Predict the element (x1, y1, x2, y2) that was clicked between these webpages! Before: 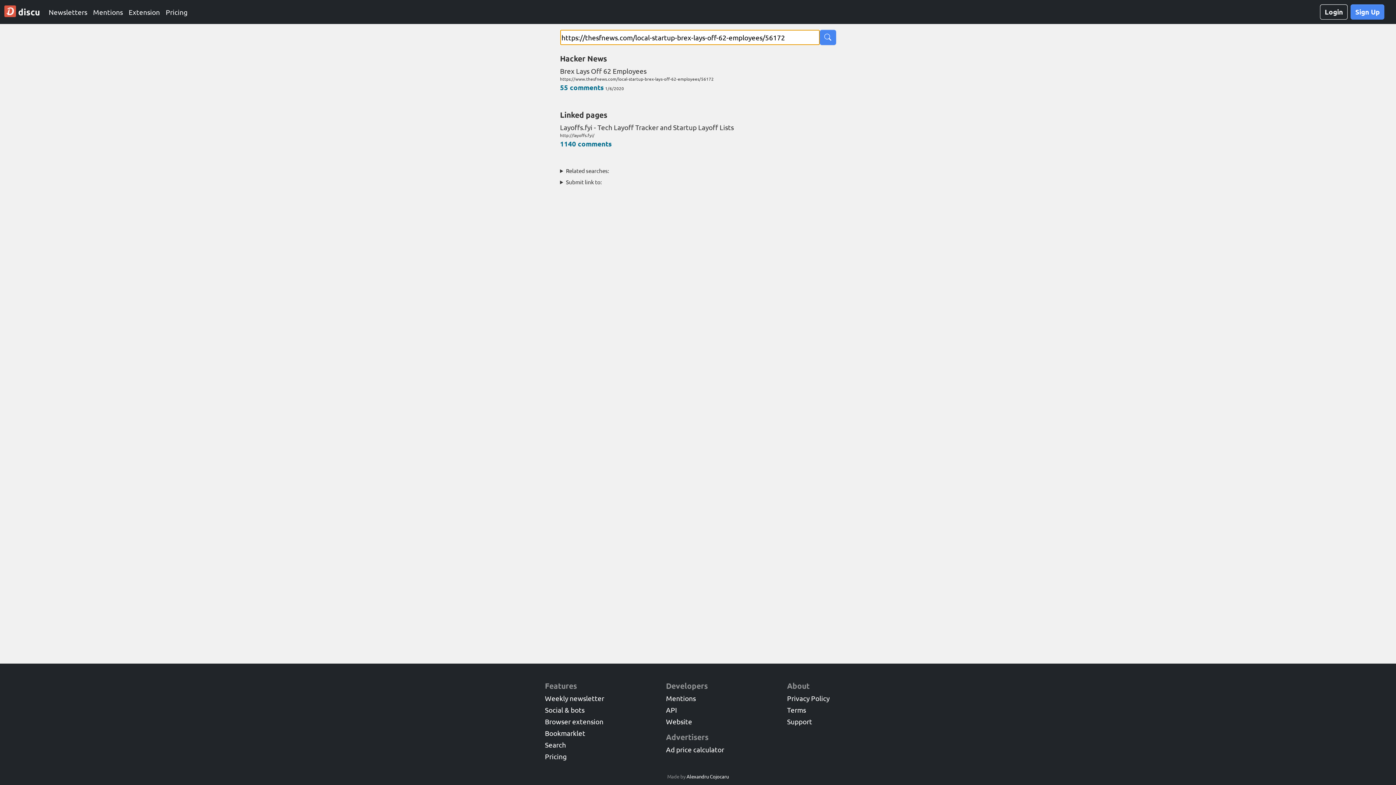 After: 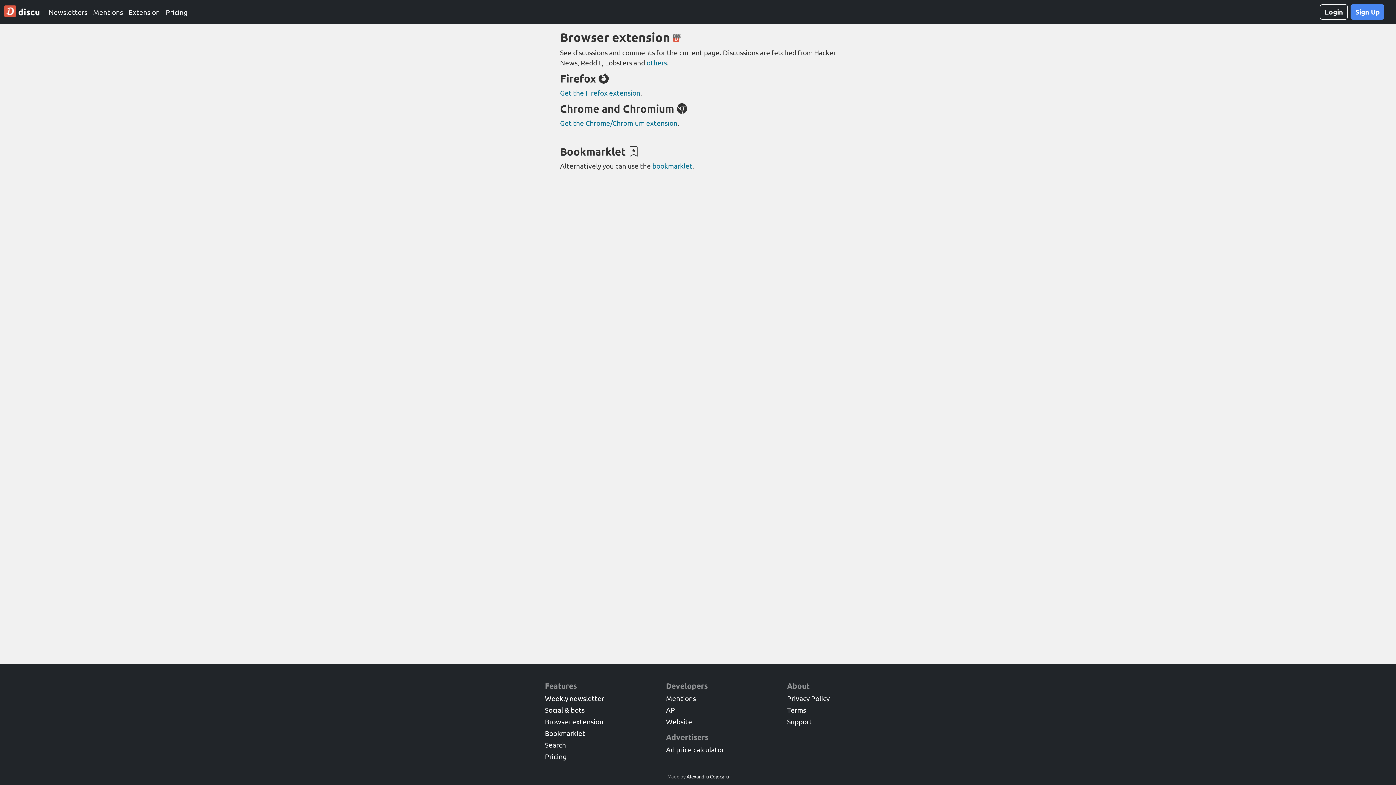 Action: bbox: (125, 4, 162, 20) label: Extension